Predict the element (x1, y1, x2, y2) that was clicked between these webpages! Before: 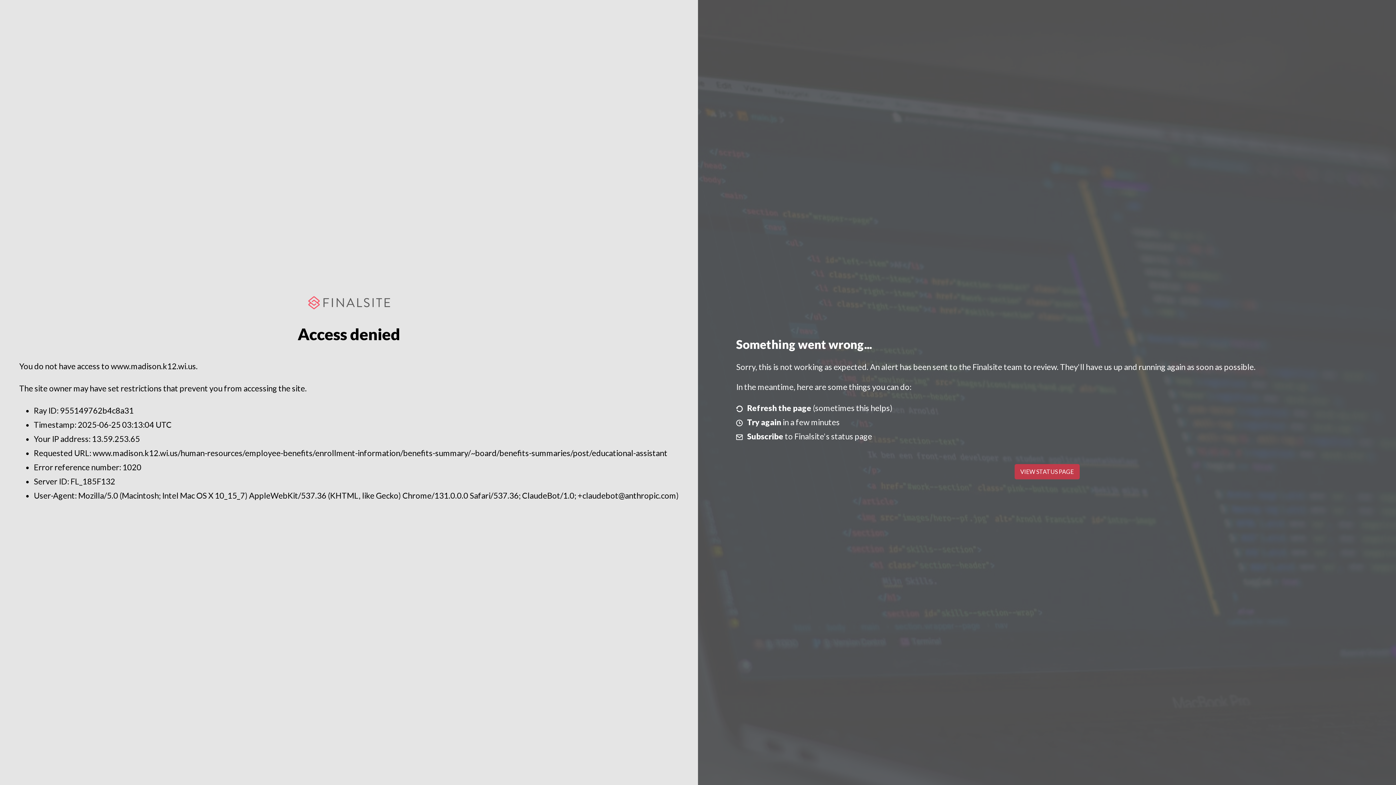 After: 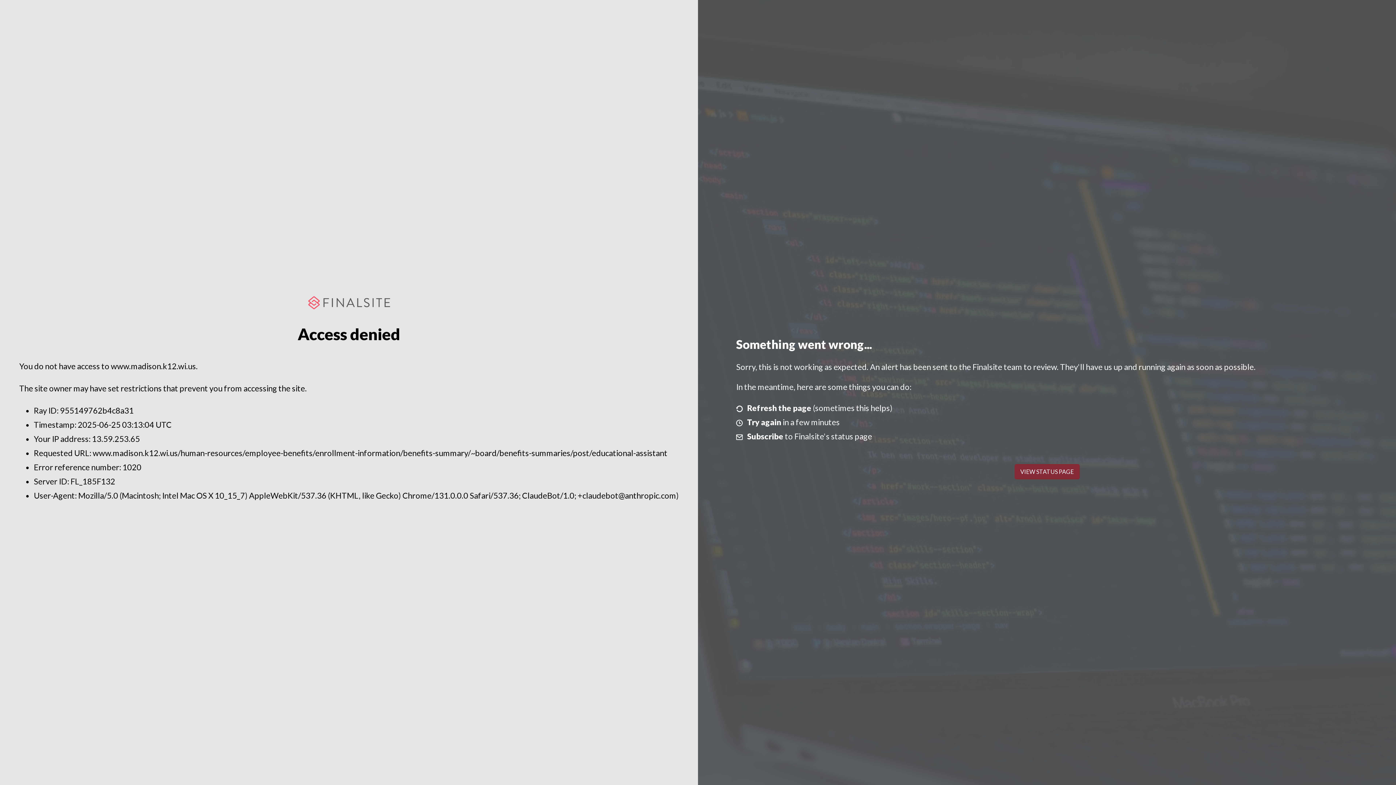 Action: label: VIEW STATUS PAGE bbox: (1014, 464, 1079, 479)